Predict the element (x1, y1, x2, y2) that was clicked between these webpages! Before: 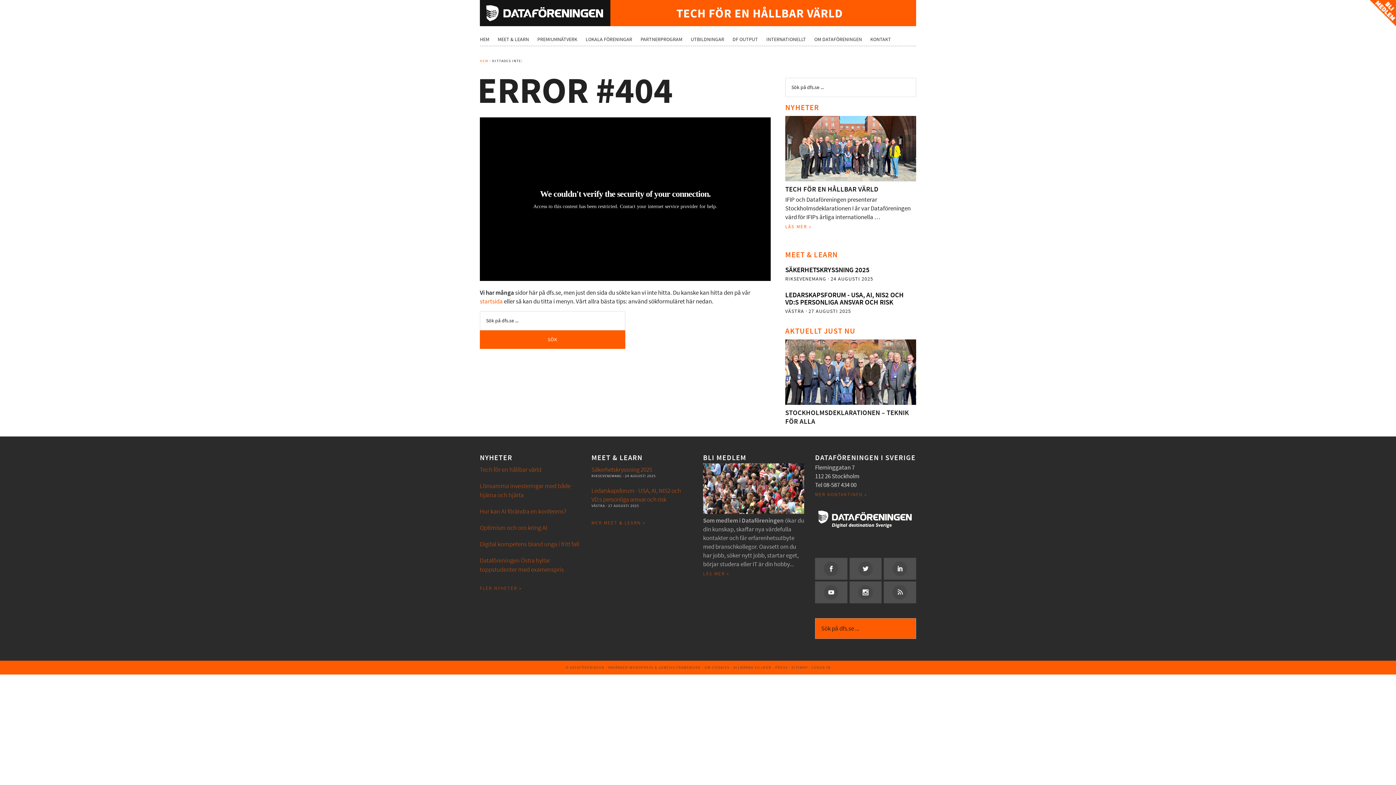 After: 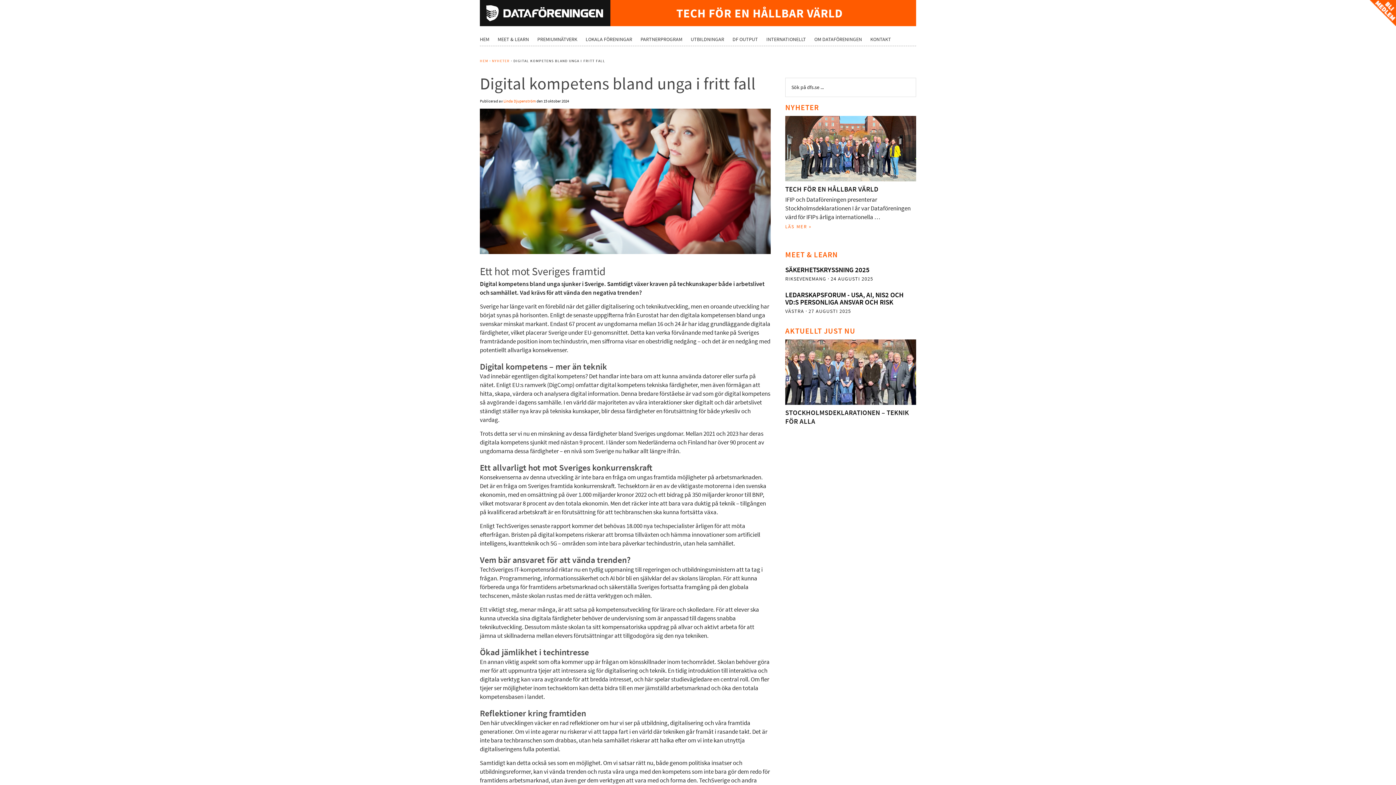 Action: bbox: (480, 540, 579, 548) label: Digital kompetens bland unga i fritt fall